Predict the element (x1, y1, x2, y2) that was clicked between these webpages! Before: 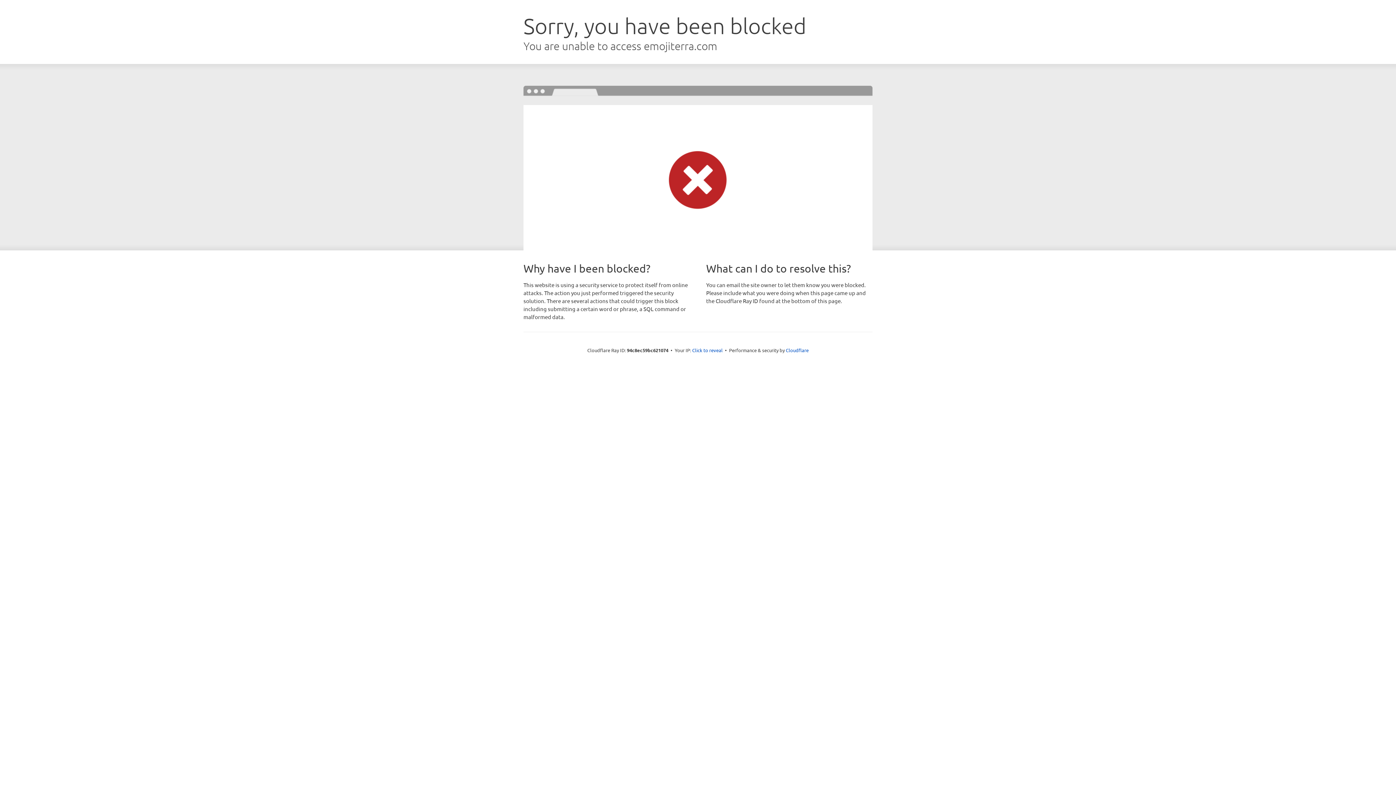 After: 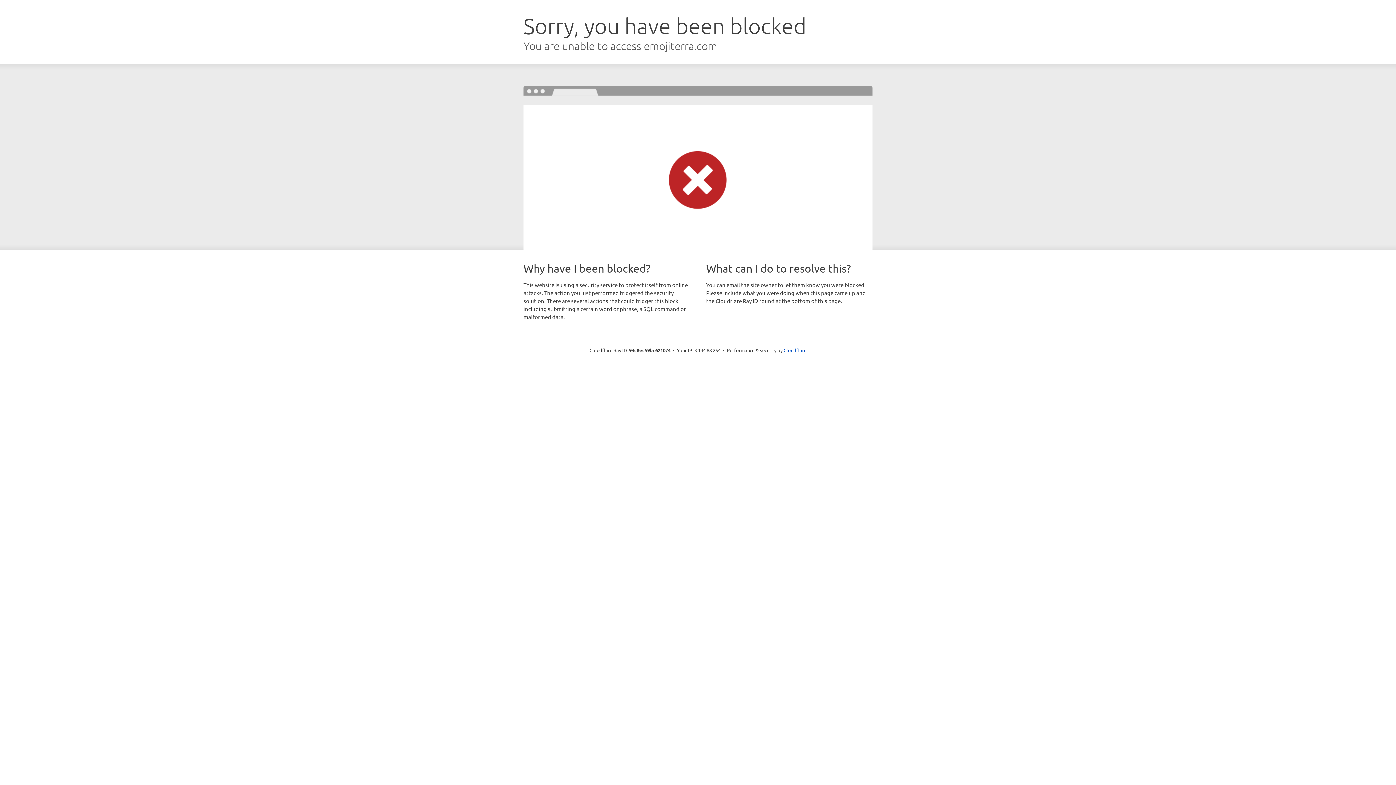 Action: label: Click to reveal bbox: (692, 346, 722, 353)